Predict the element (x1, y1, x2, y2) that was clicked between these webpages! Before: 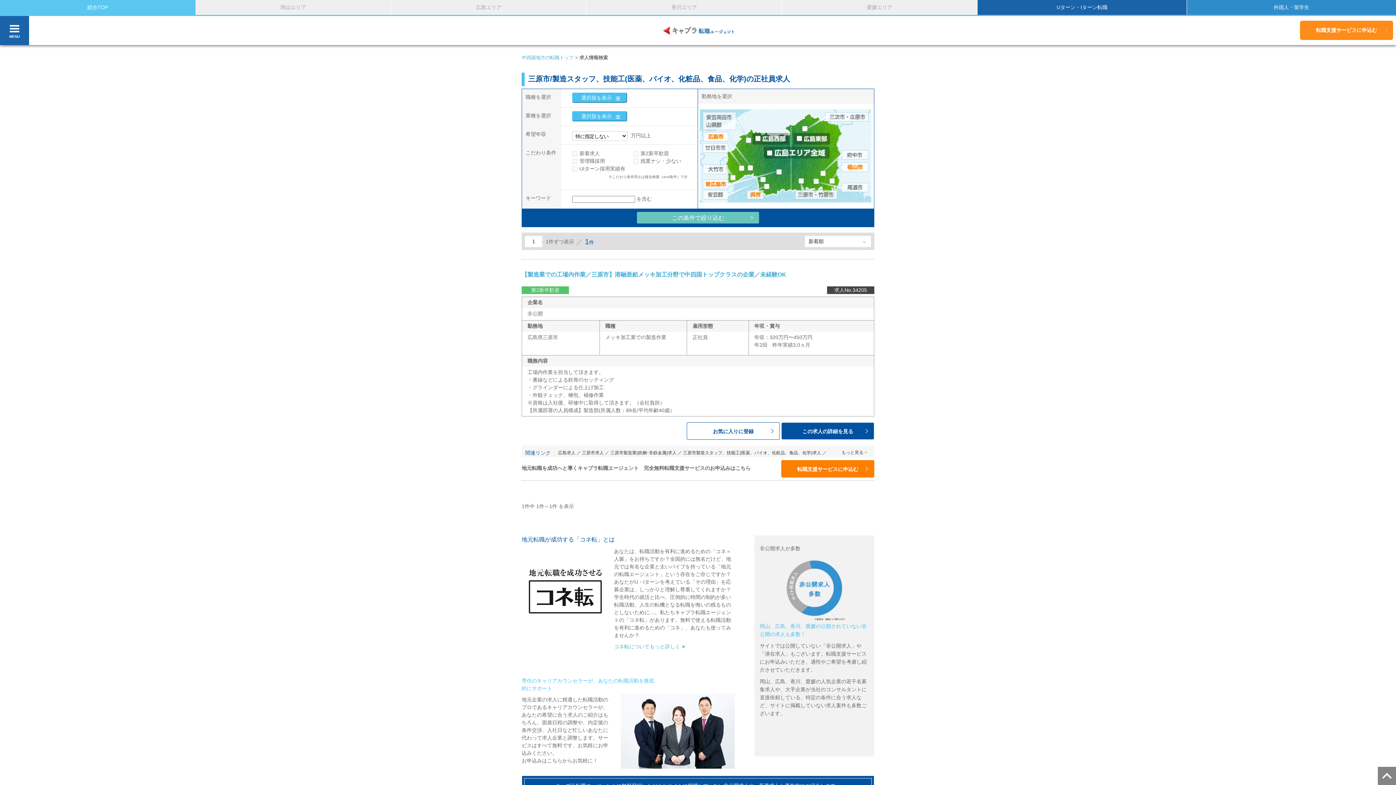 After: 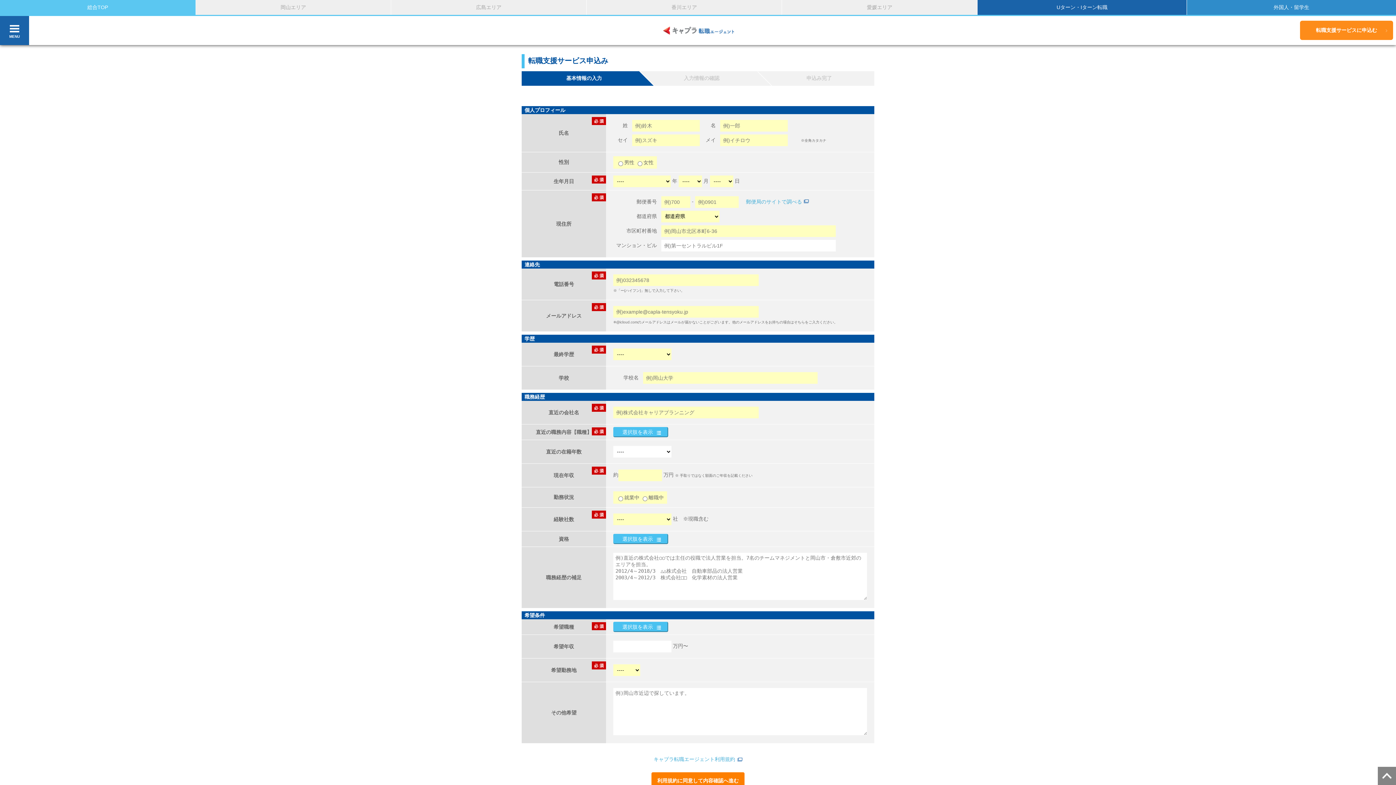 Action: bbox: (1300, 20, 1393, 40) label: 転職支援サービスに申込む